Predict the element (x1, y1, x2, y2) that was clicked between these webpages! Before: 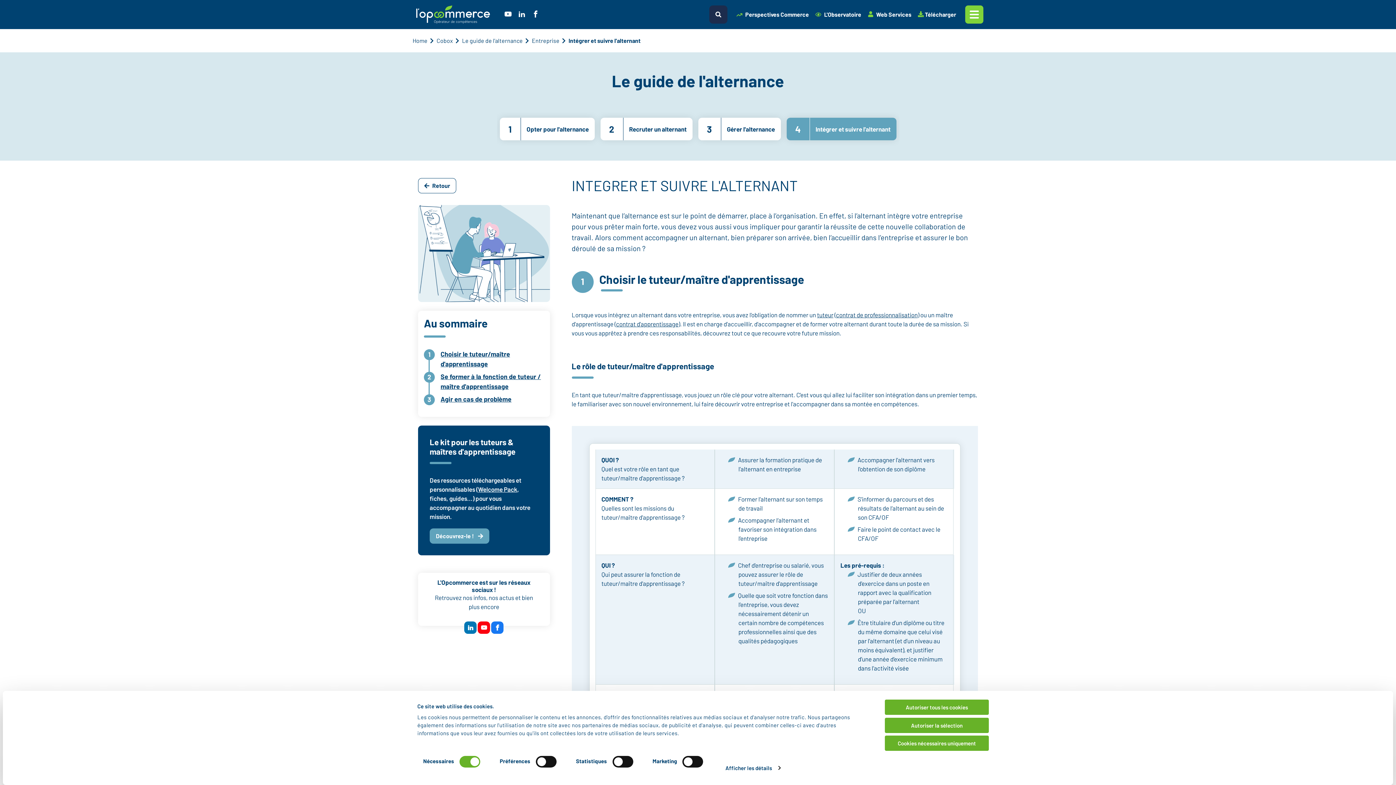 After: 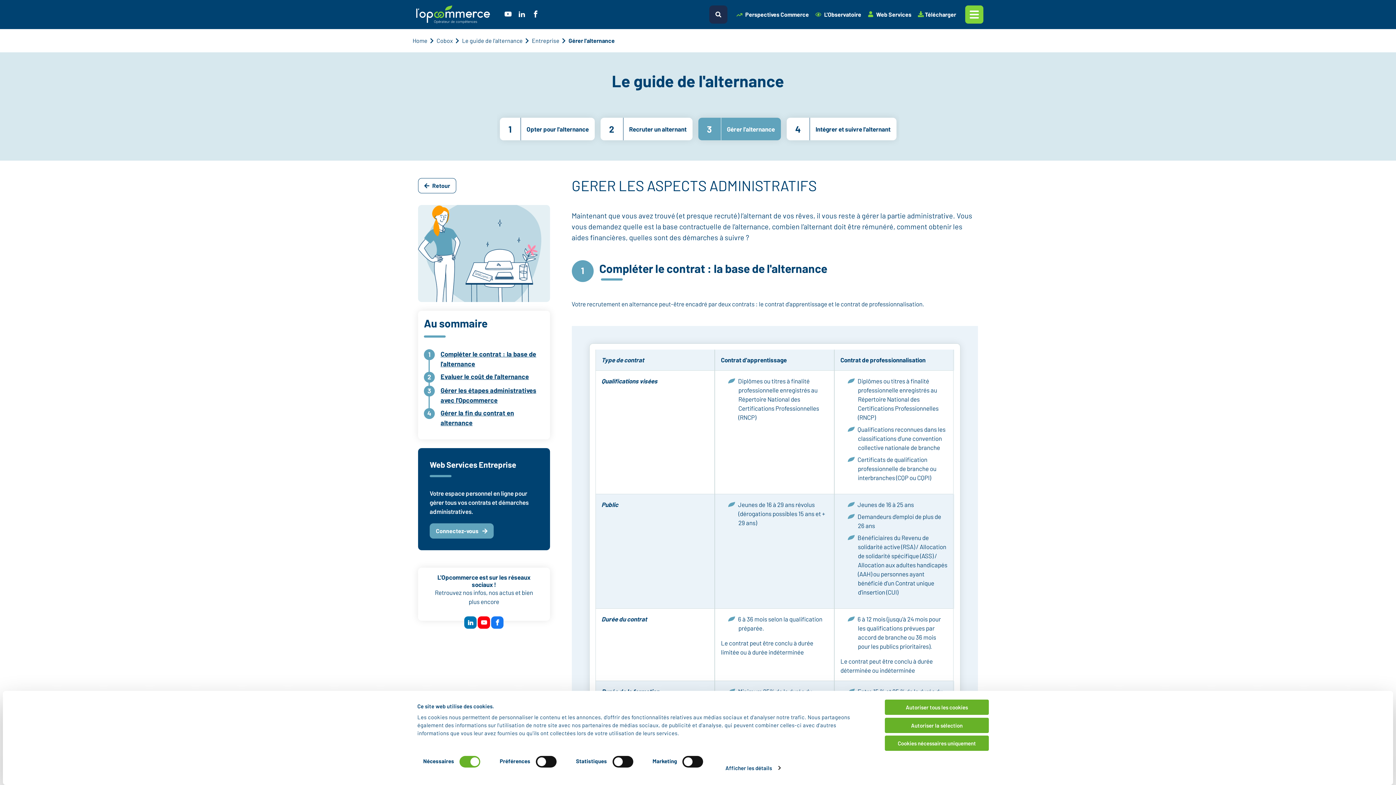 Action: bbox: (698, 117, 780, 140) label: 3
Gérer l'alternance